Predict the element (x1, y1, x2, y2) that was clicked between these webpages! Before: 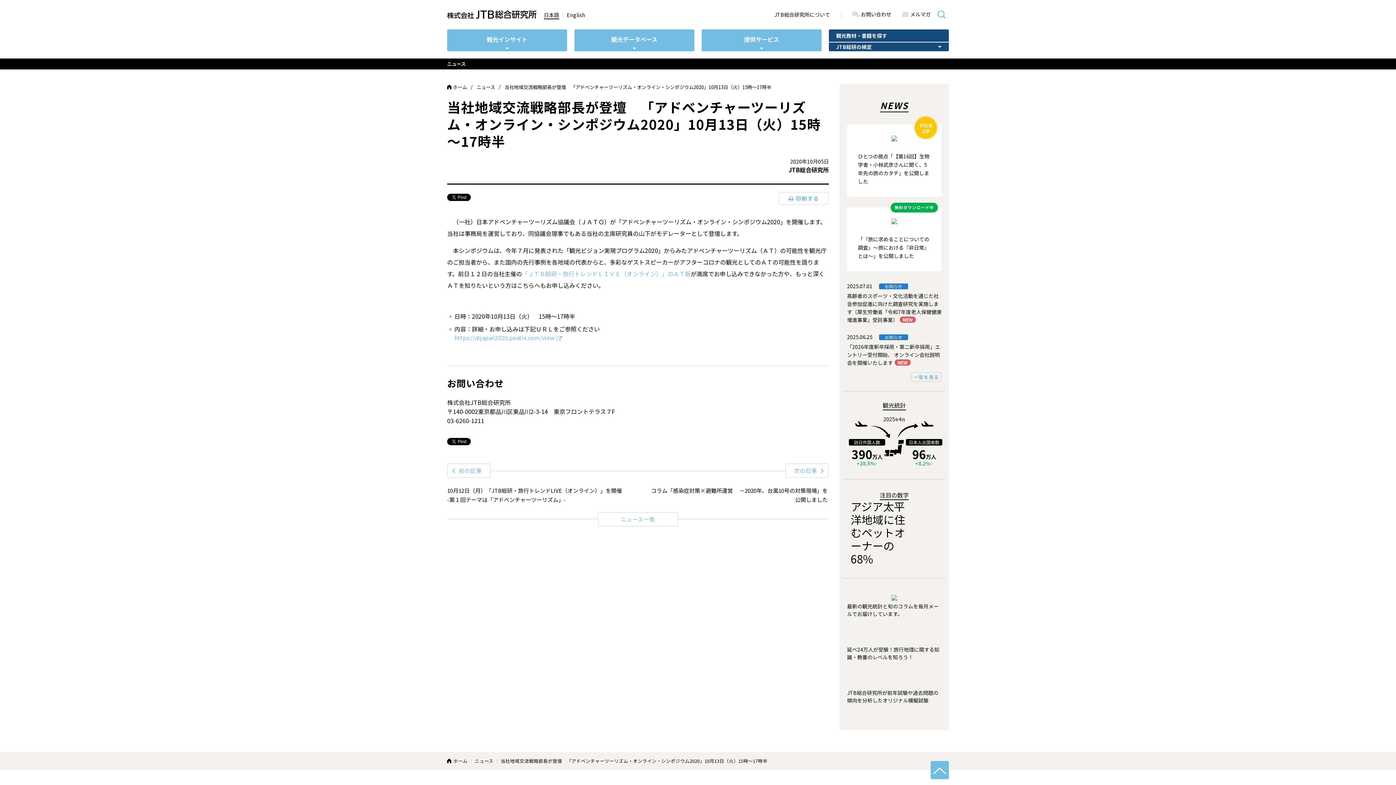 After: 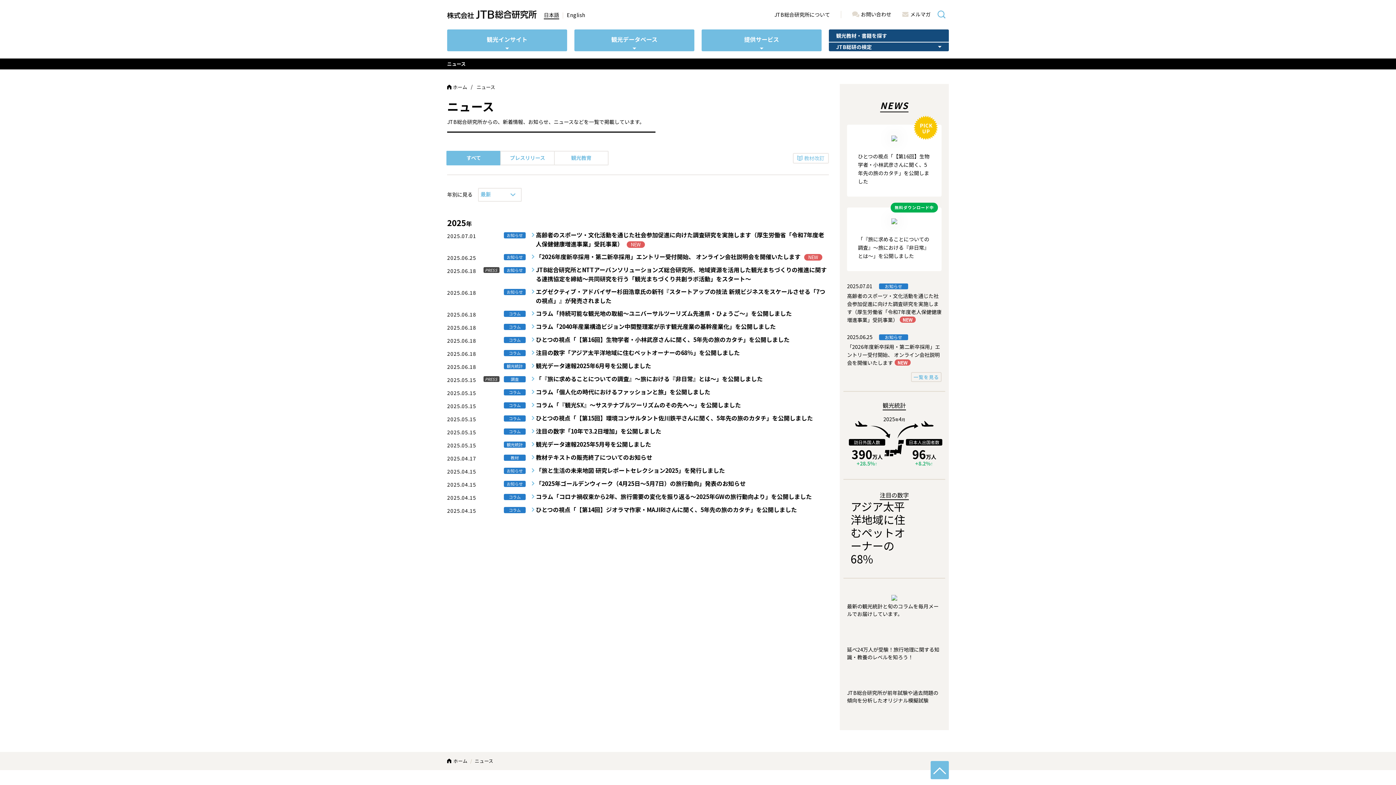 Action: label: 一覧を見る bbox: (911, 372, 941, 382)